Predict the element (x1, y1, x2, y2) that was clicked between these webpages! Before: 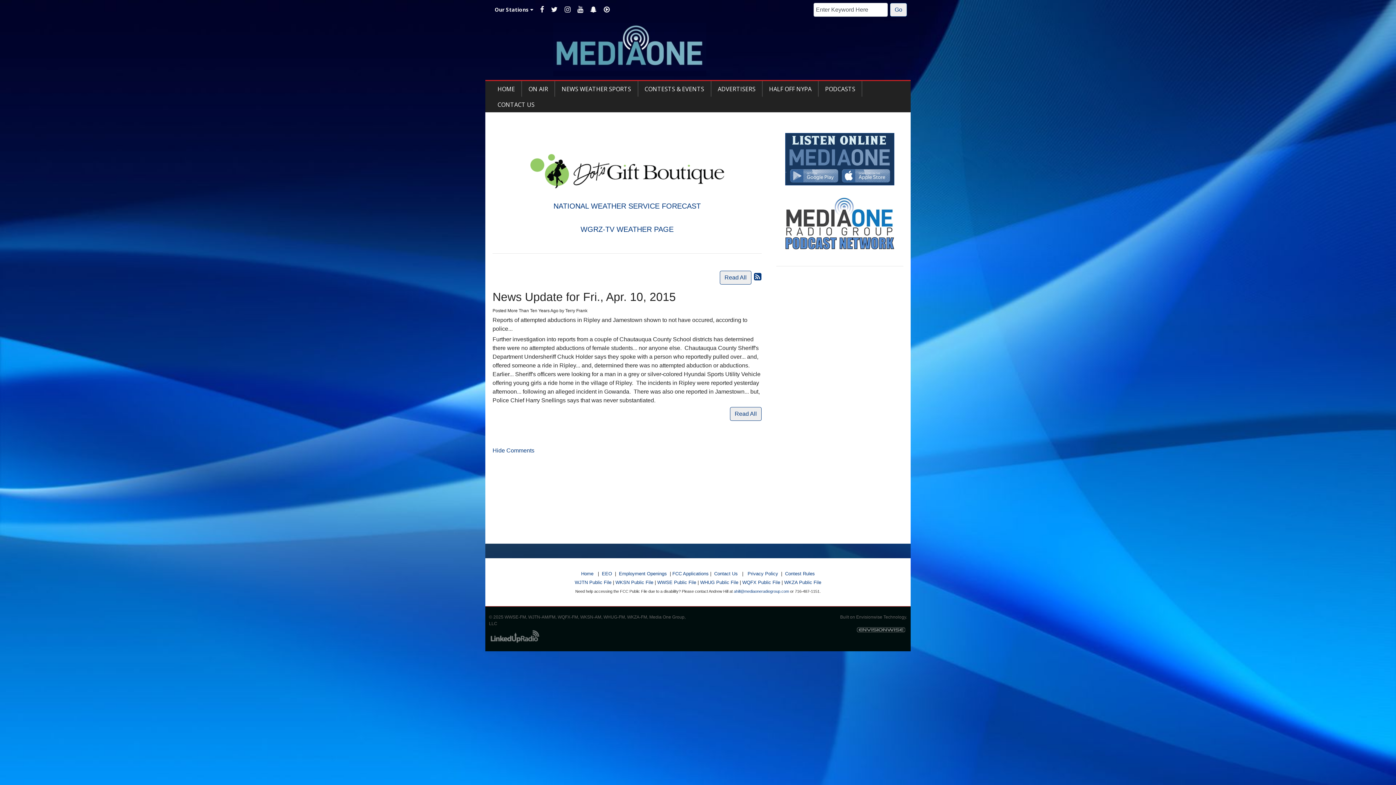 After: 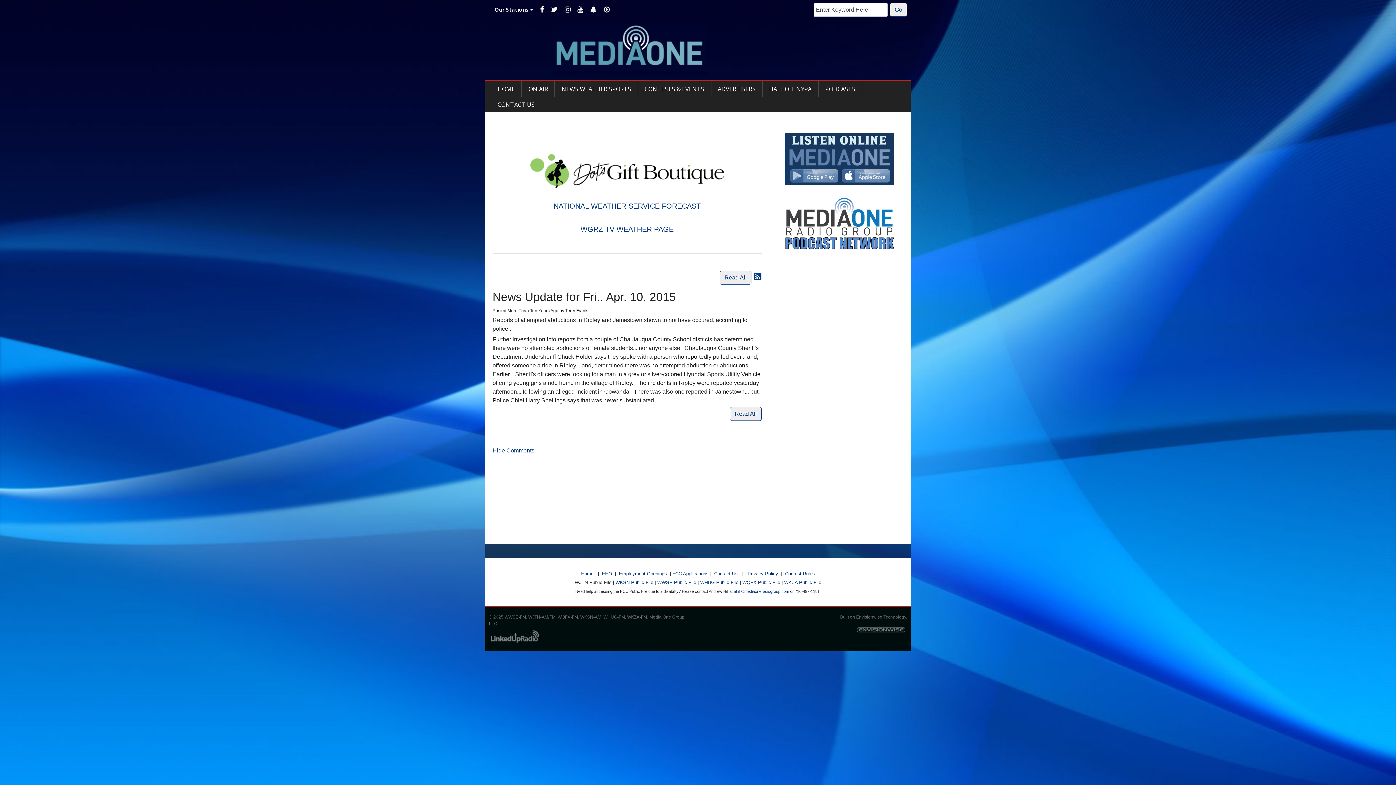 Action: bbox: (574, 579, 611, 585) label: WJTN Public File